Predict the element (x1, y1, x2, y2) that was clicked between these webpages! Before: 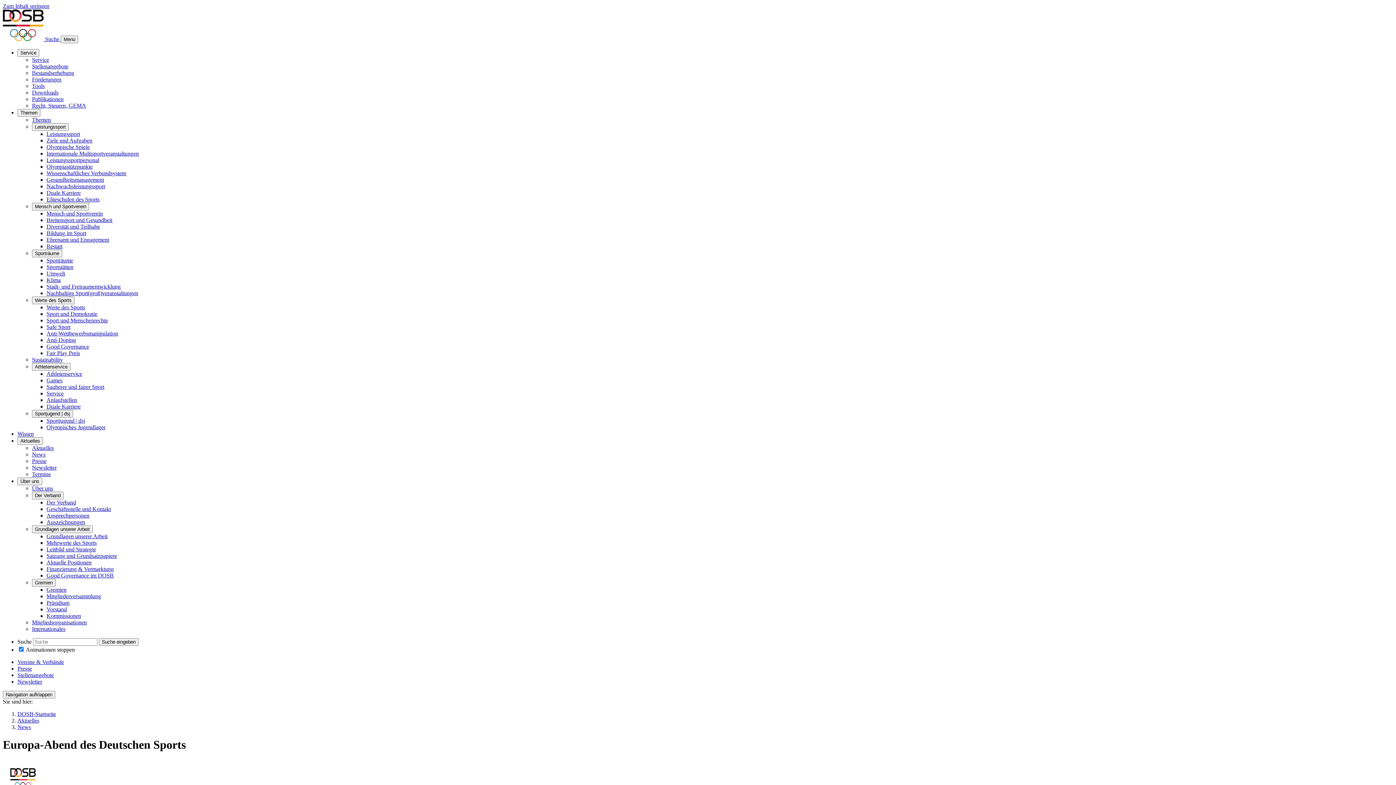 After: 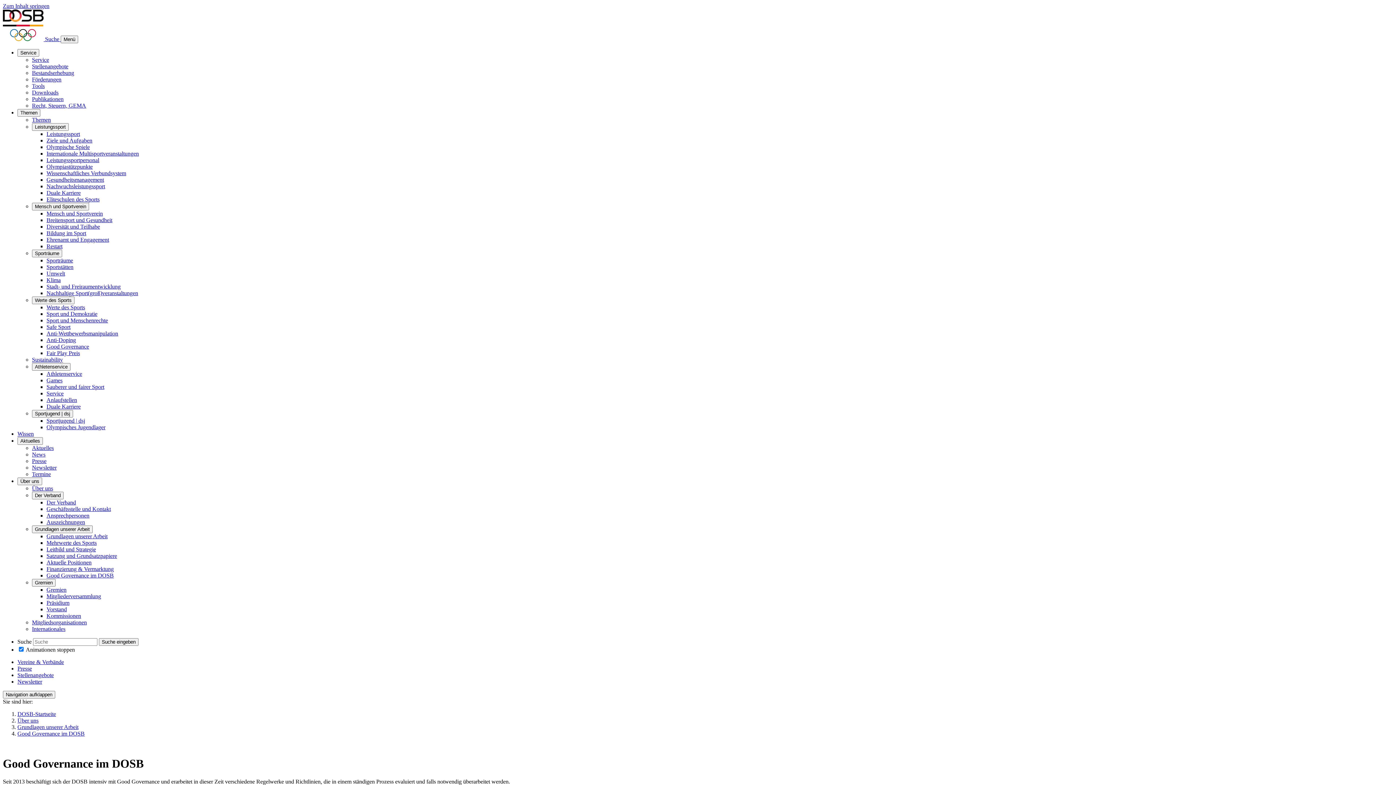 Action: bbox: (46, 572, 113, 578) label: Good Governance im DOSB